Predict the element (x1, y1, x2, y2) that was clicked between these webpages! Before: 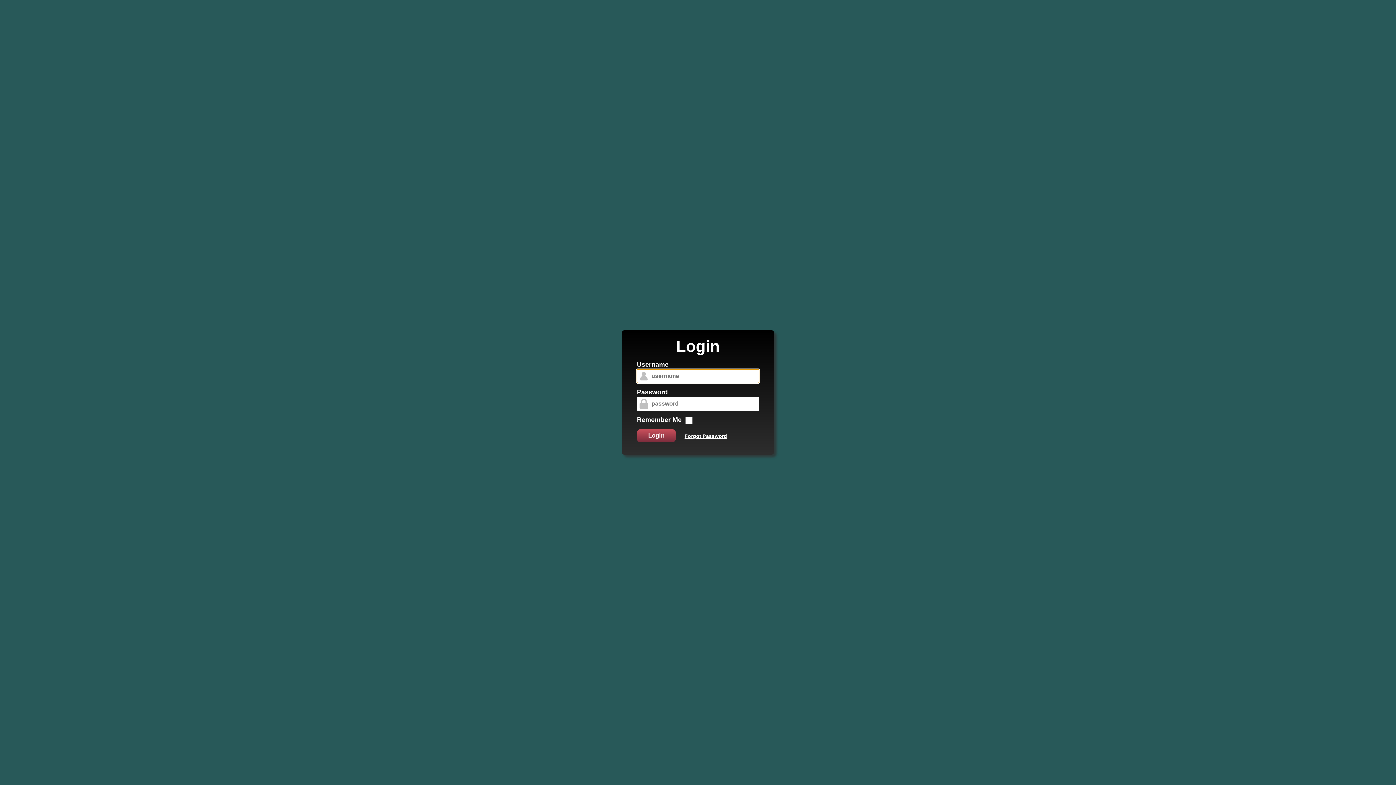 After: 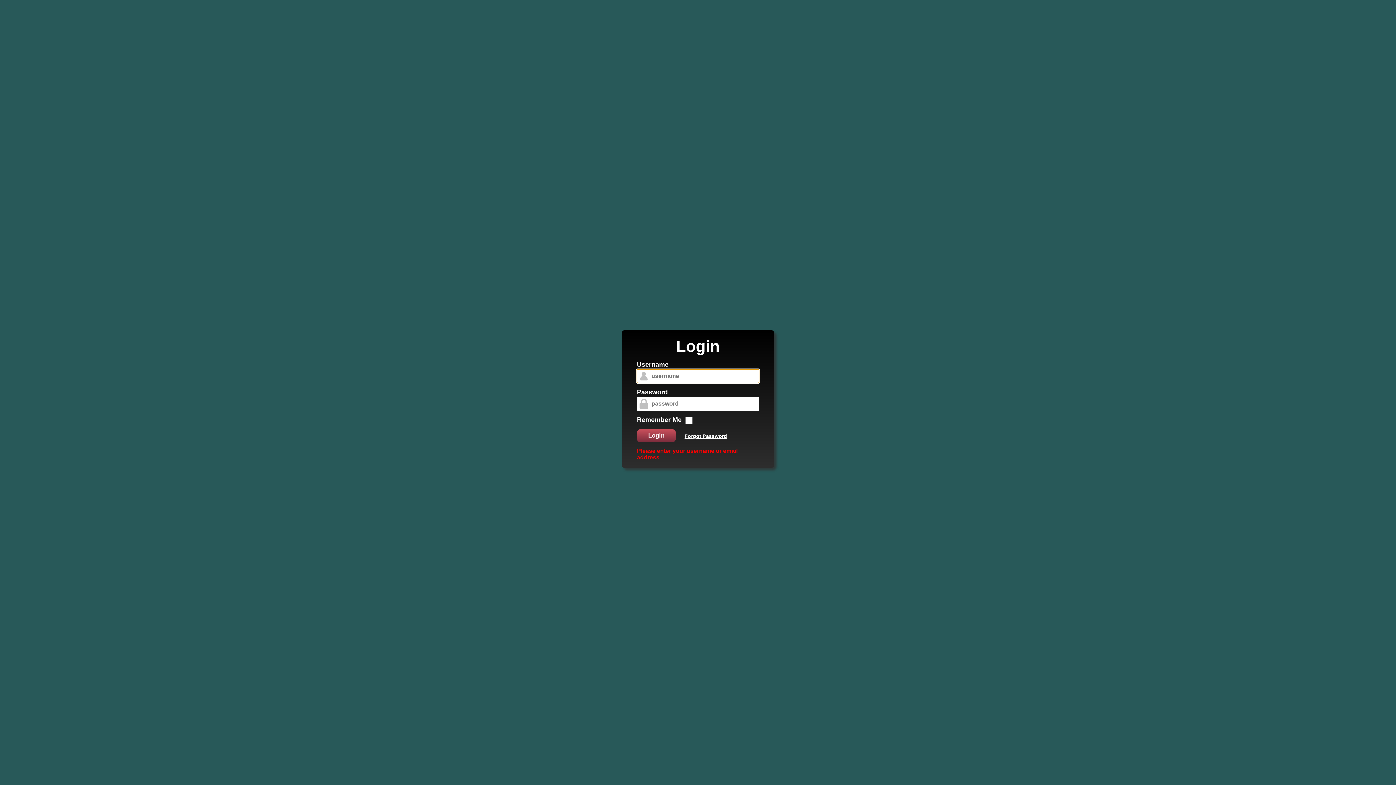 Action: bbox: (684, 433, 727, 439) label: Forgot Password